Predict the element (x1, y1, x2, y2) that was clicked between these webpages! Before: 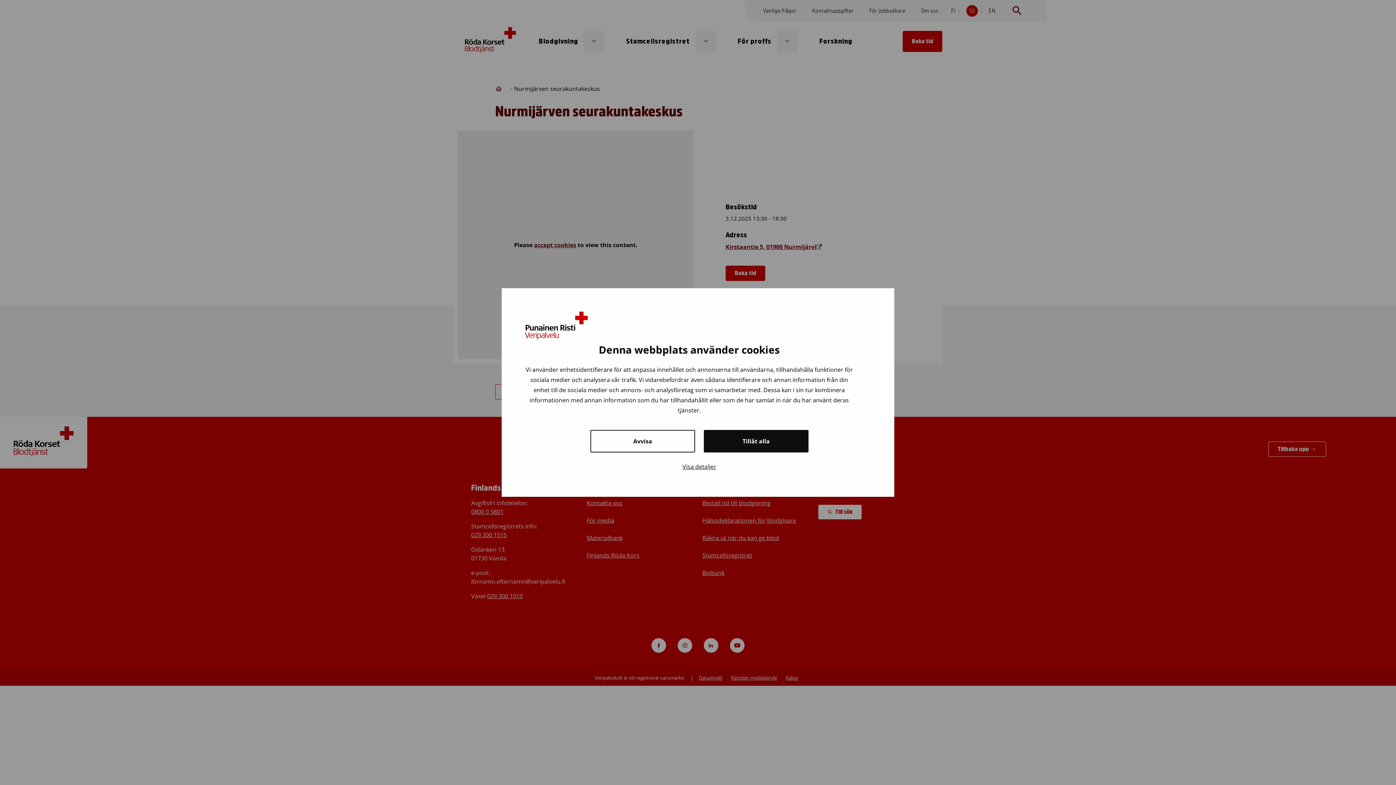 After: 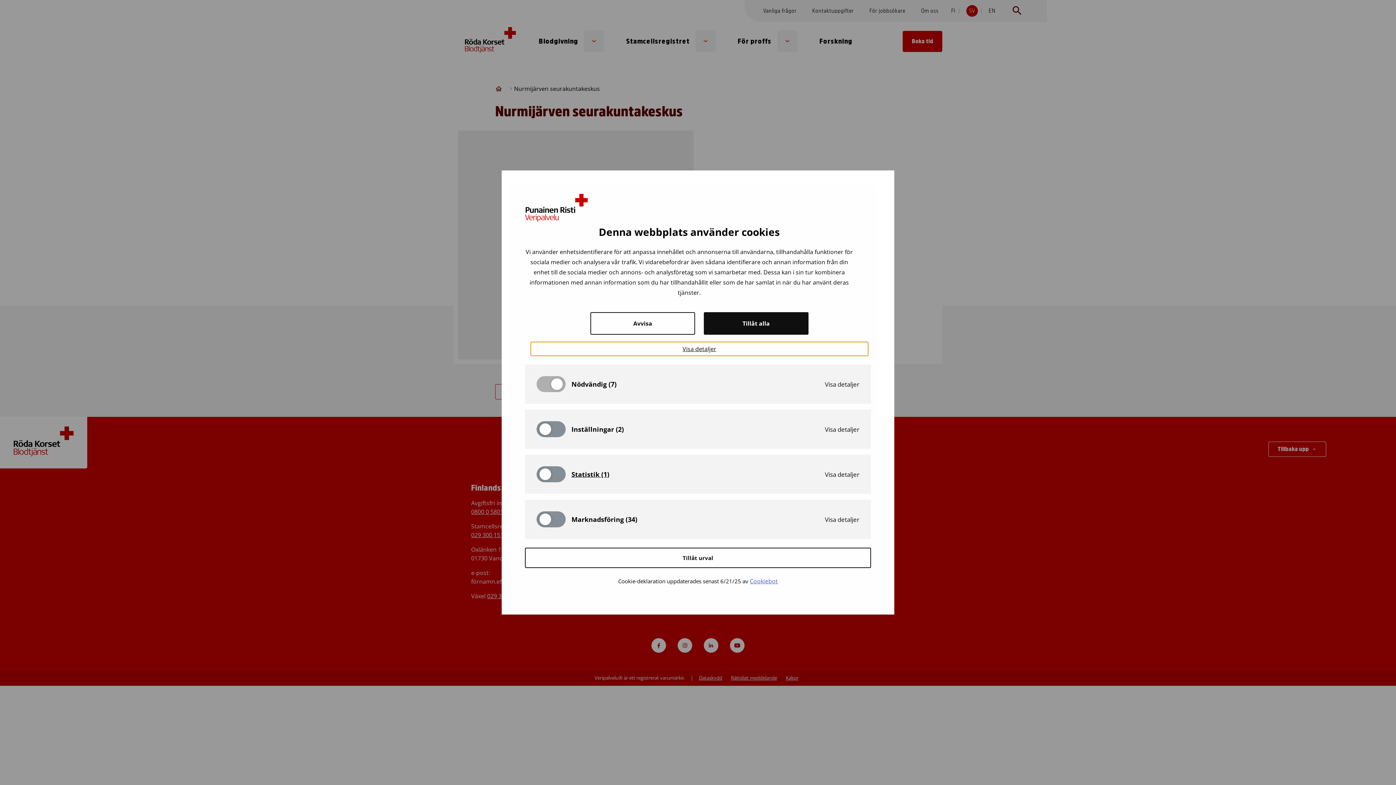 Action: label: Visa detaljer bbox: (530, 460, 868, 473)